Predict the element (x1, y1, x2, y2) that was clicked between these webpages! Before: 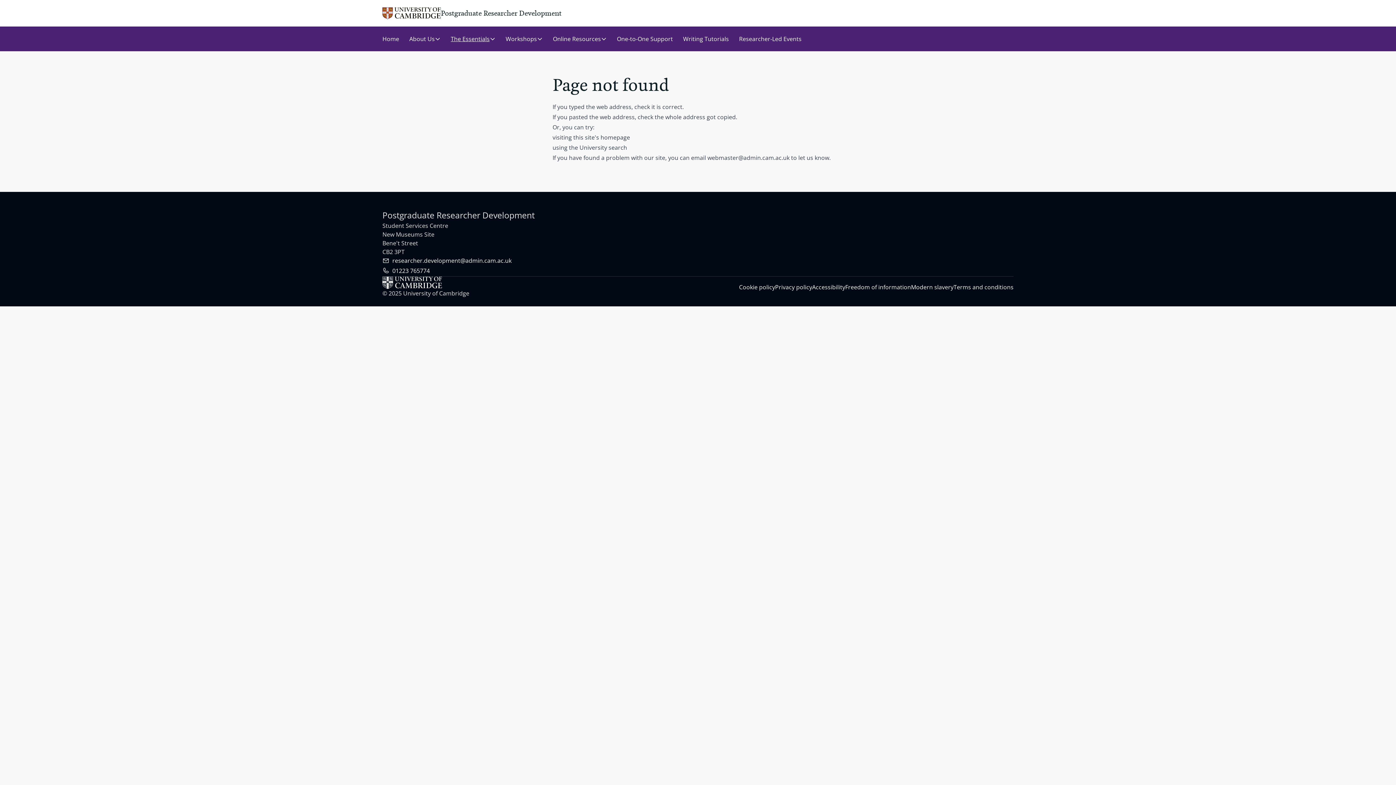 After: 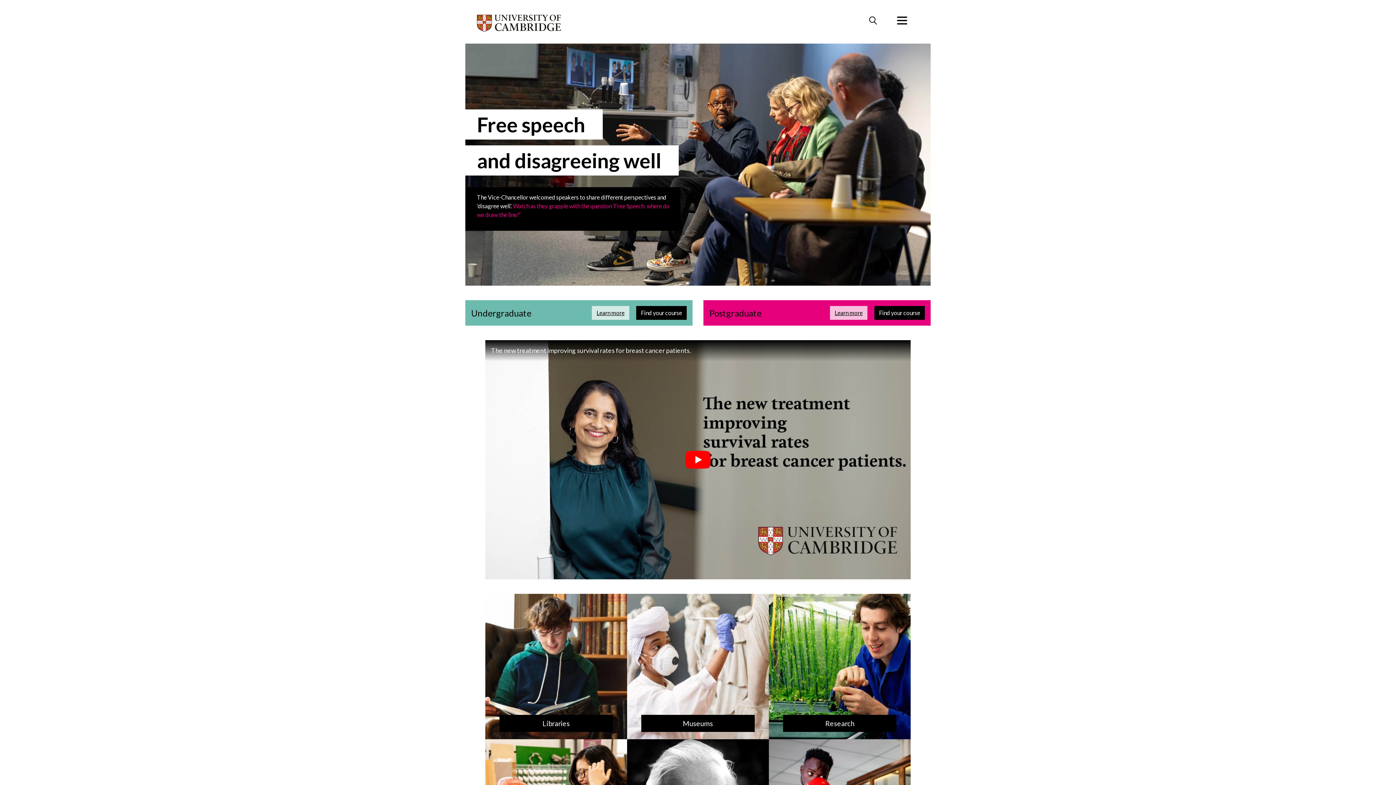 Action: bbox: (382, 7, 440, 19)